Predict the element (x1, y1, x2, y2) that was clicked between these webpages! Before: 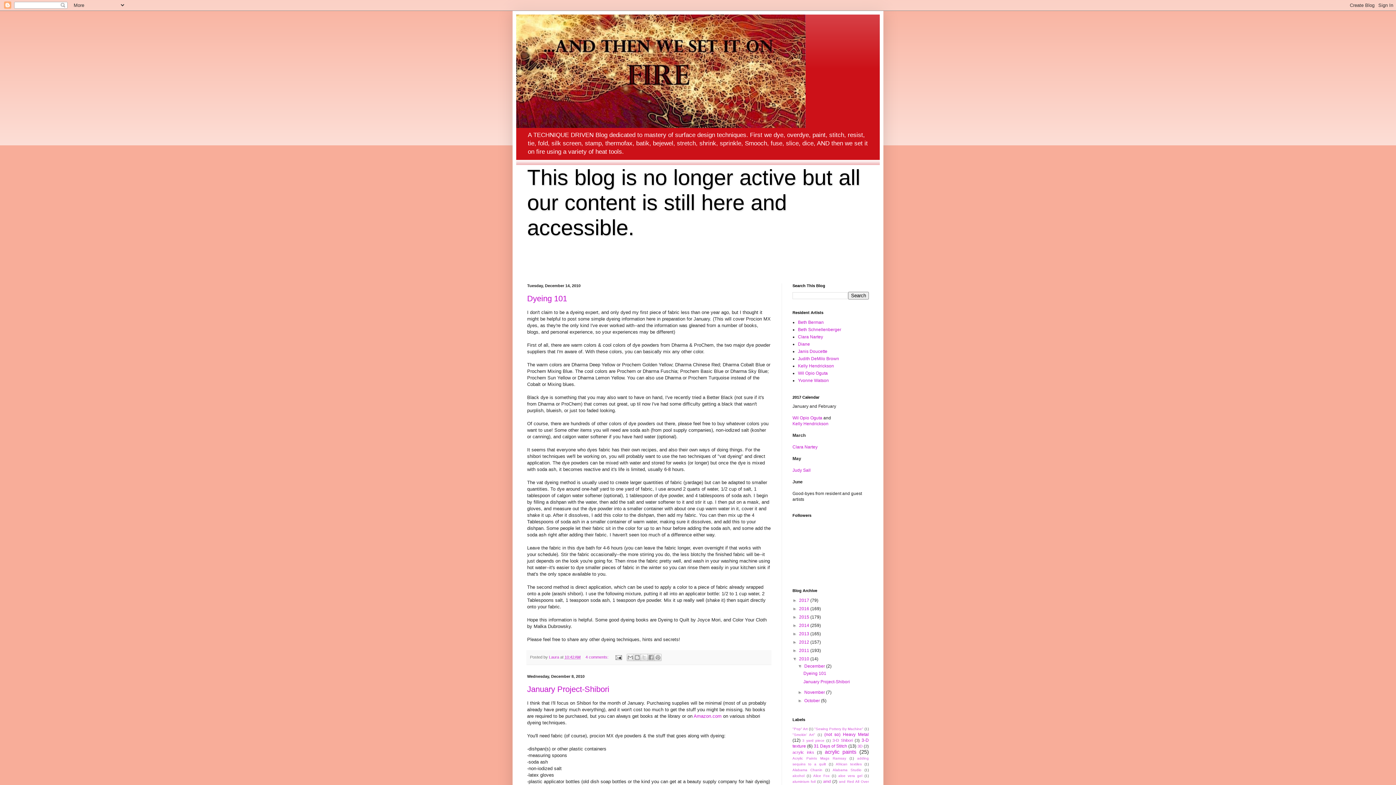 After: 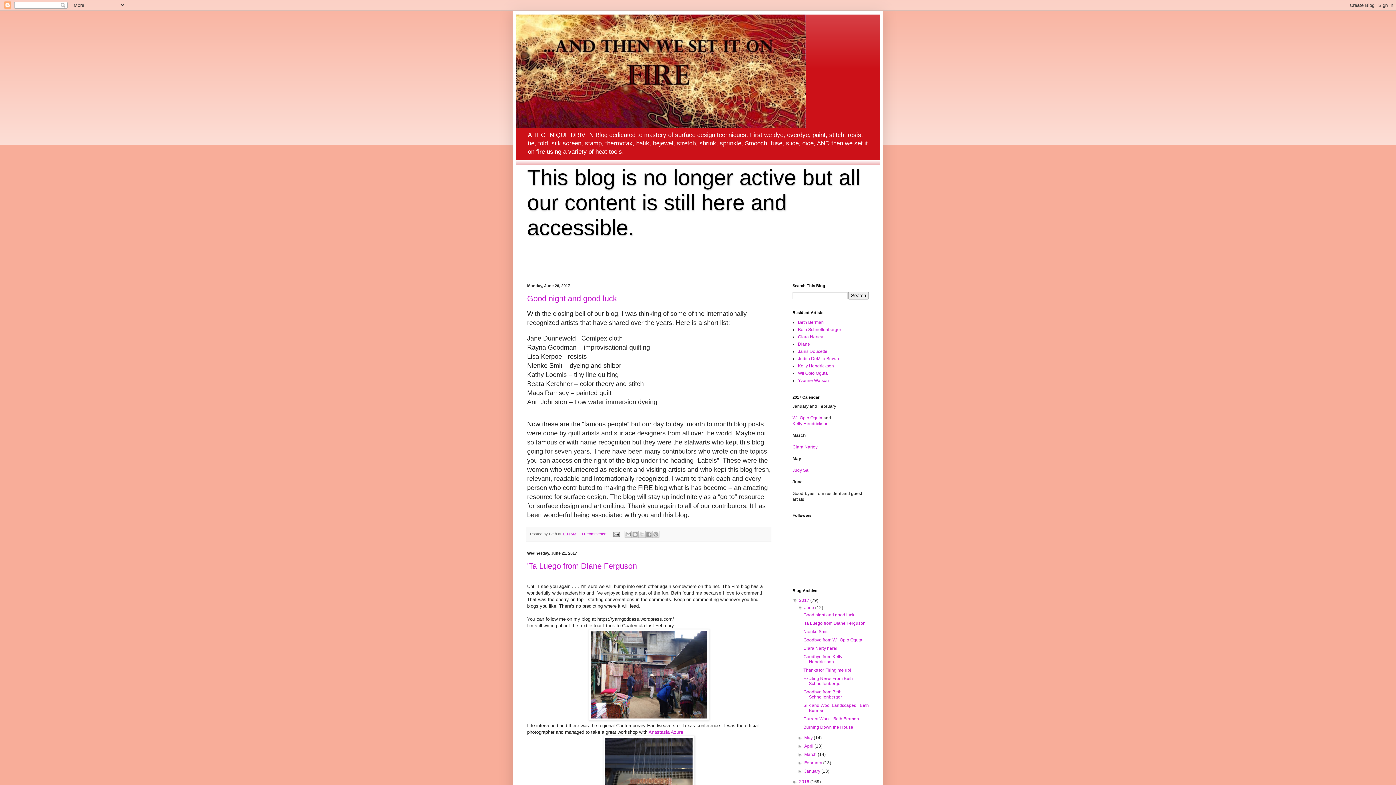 Action: label: 2017  bbox: (799, 598, 810, 603)